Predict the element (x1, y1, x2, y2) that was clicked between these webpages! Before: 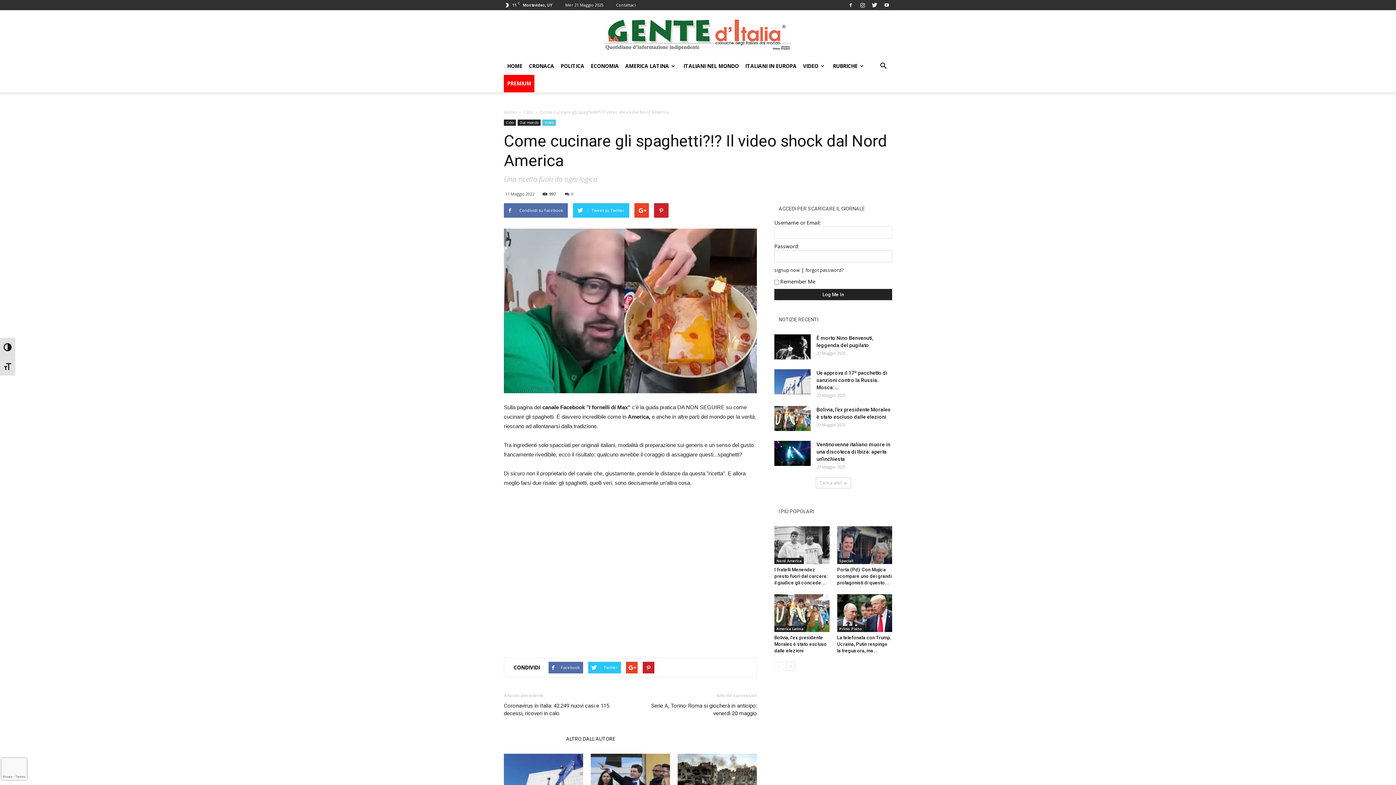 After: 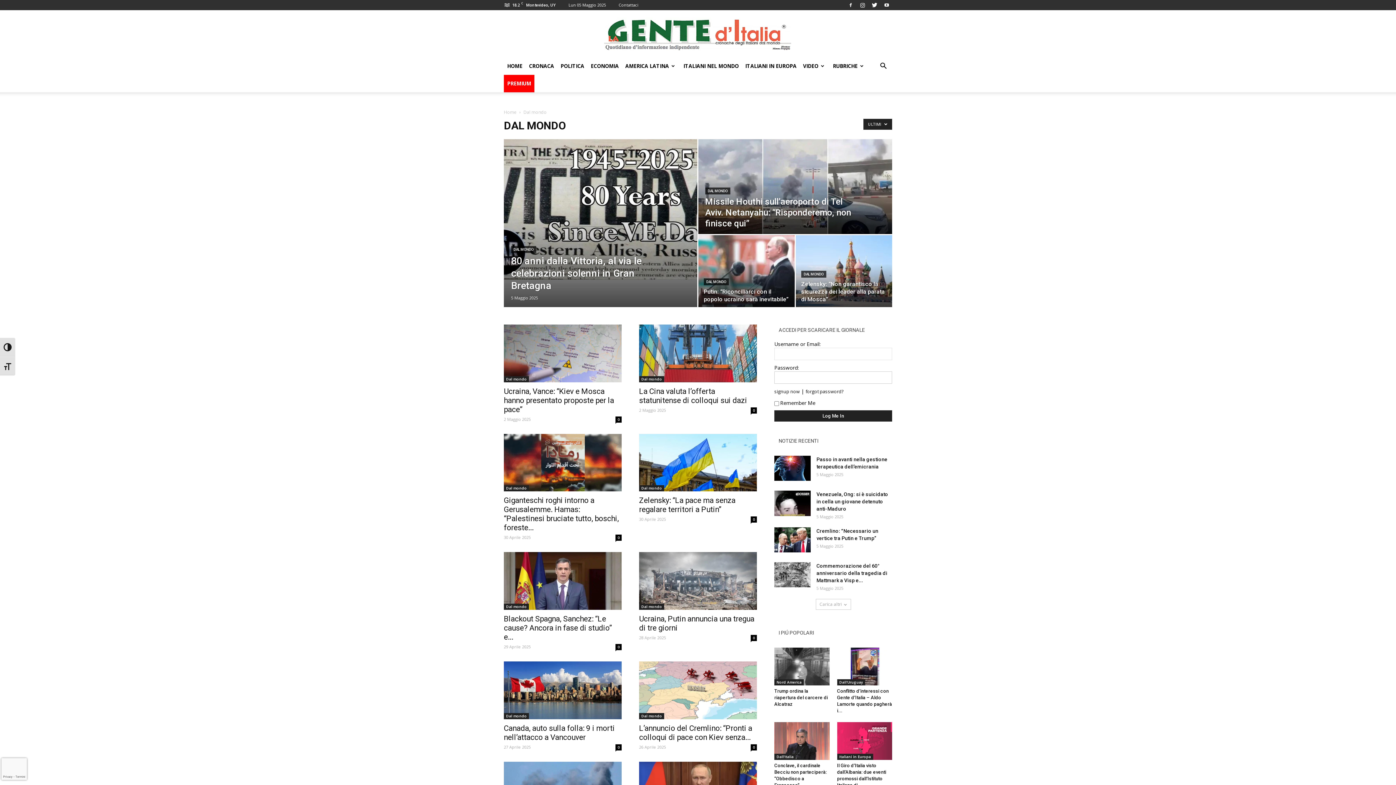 Action: bbox: (517, 119, 540, 125) label: Dal mondo